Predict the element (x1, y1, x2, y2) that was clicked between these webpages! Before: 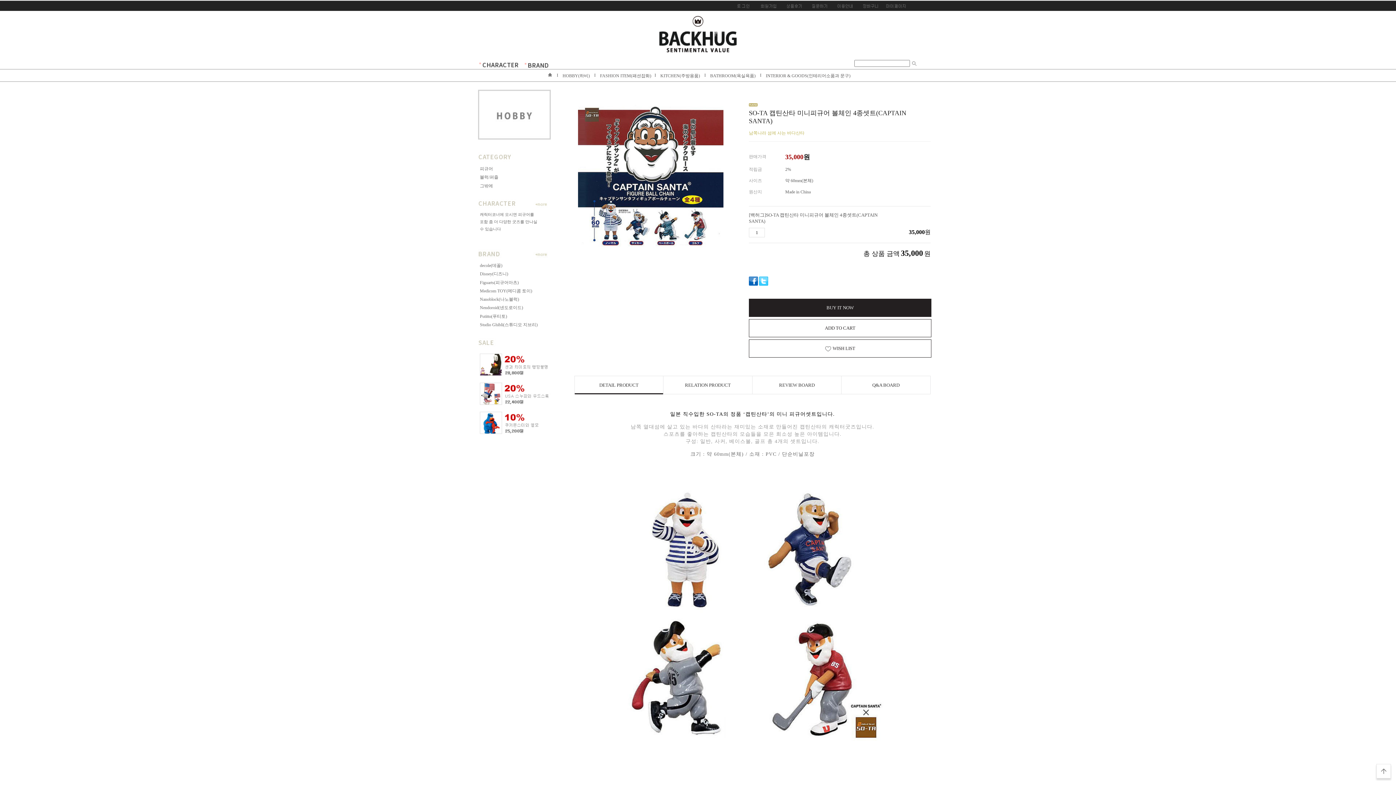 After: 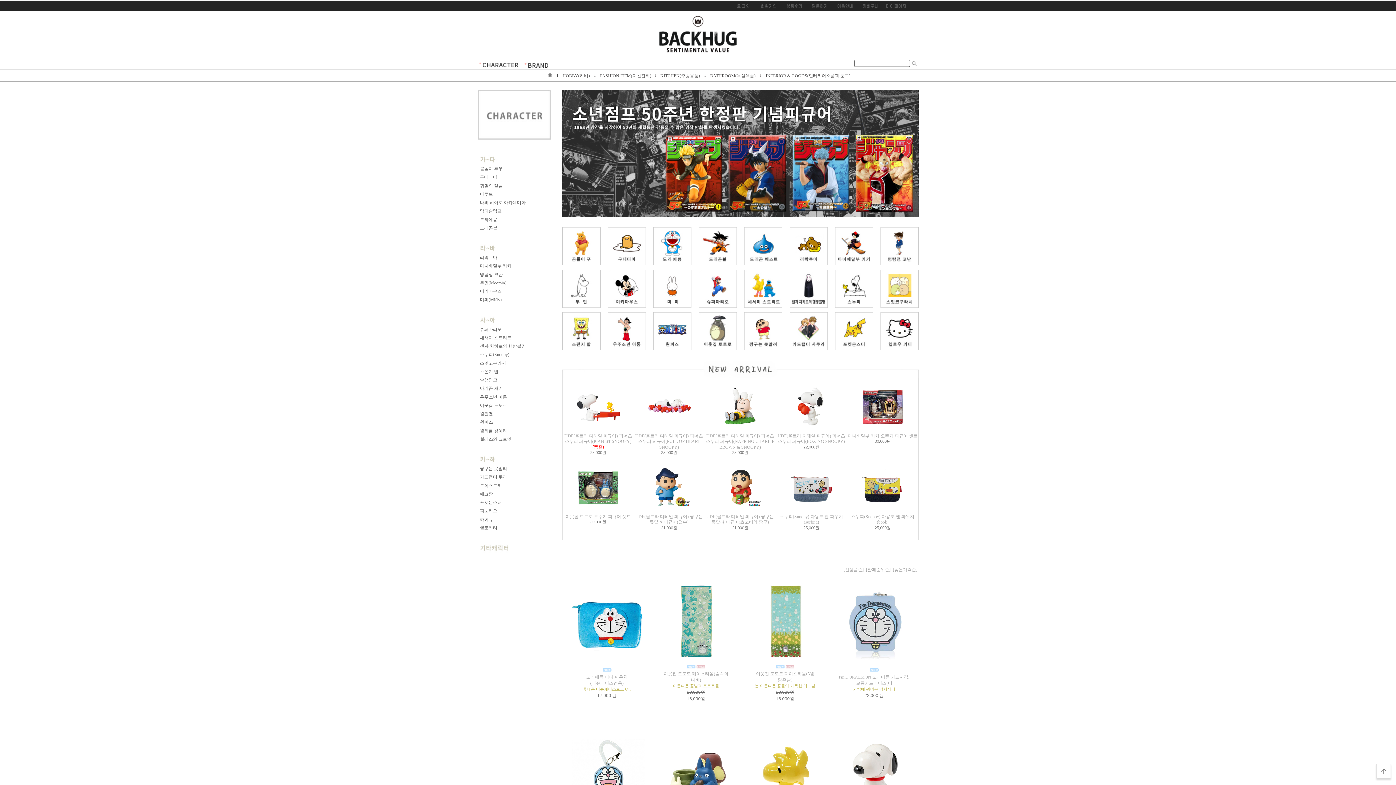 Action: label: 캐릭터코너에 오시면 피규어를
포함 좀 더 다양한 굿즈를 만나실
수 있습니다 bbox: (480, 210, 550, 232)